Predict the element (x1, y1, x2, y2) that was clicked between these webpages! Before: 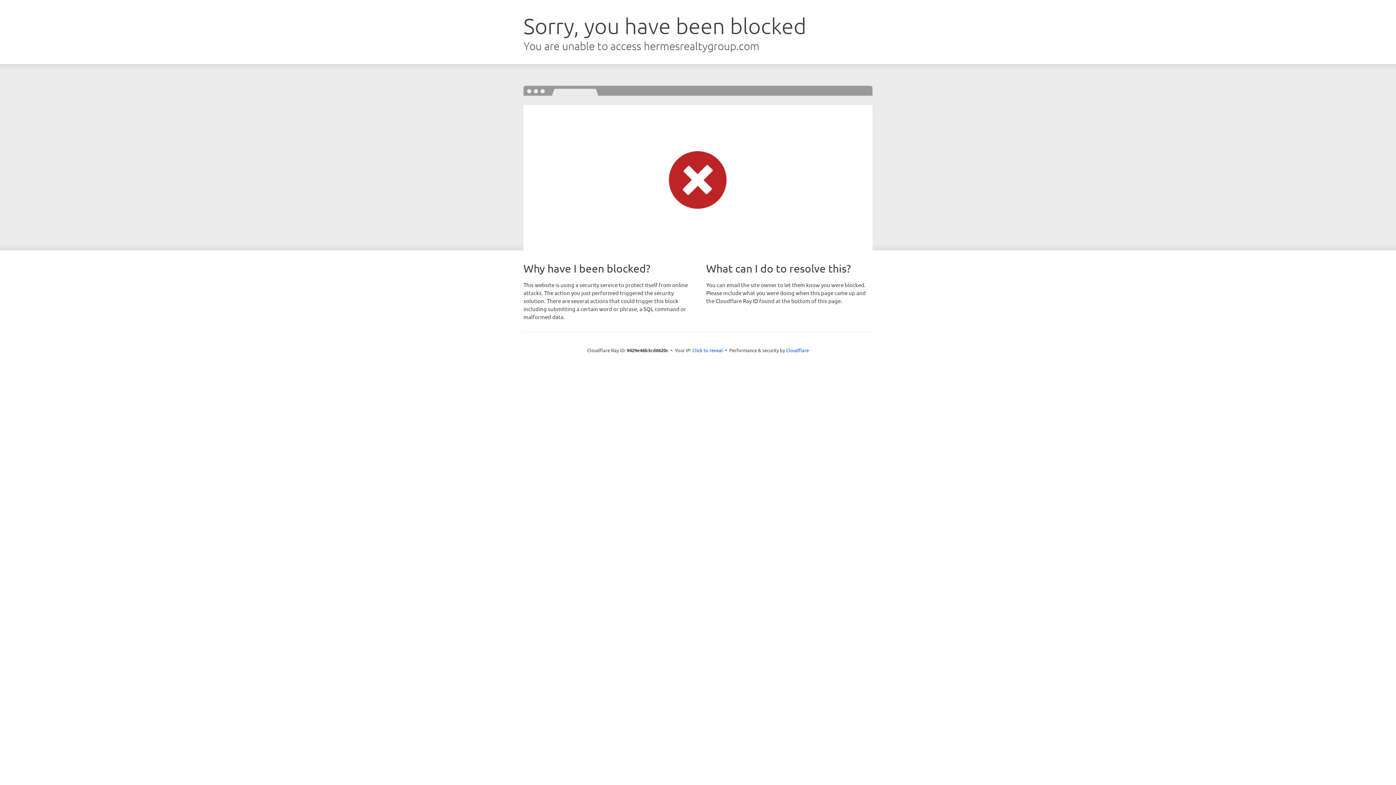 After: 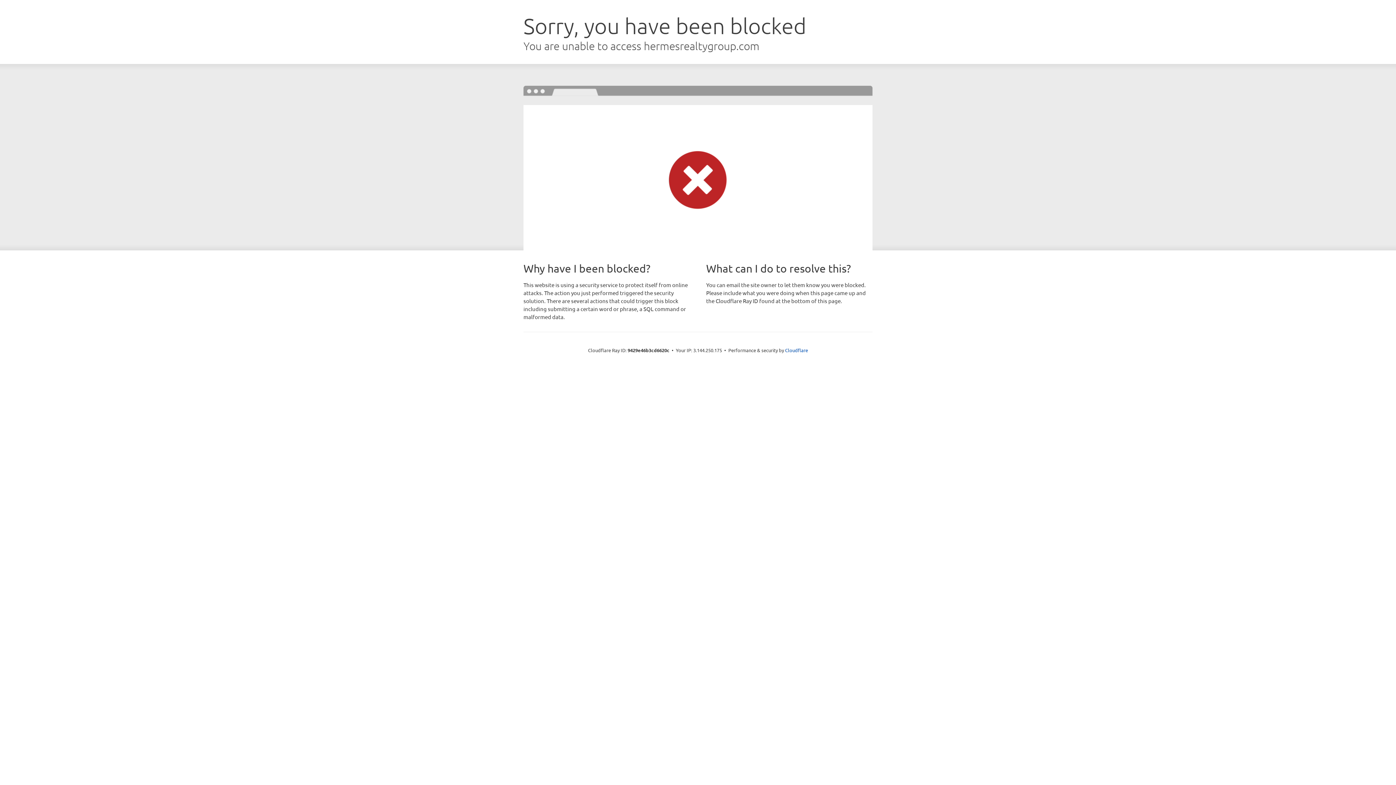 Action: bbox: (692, 346, 723, 353) label: Click to reveal